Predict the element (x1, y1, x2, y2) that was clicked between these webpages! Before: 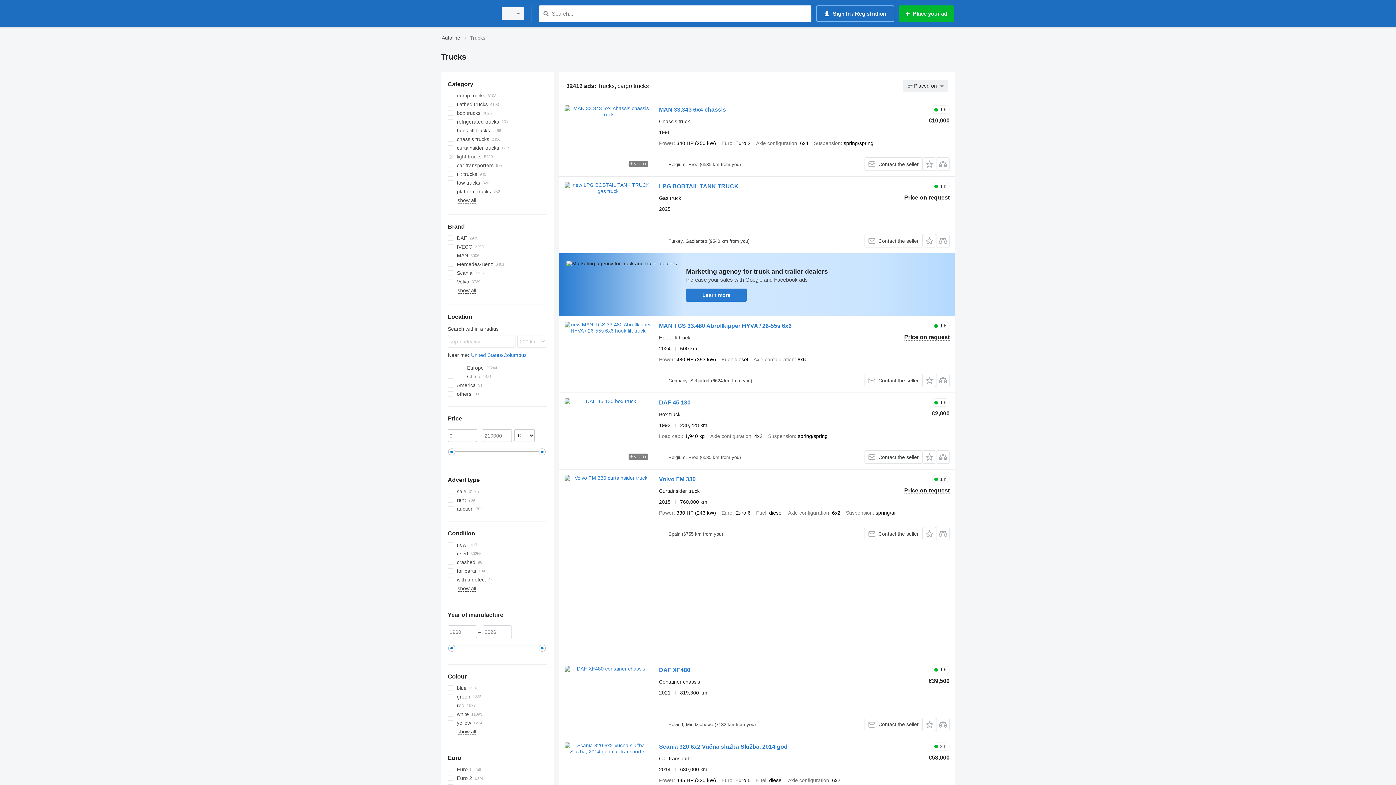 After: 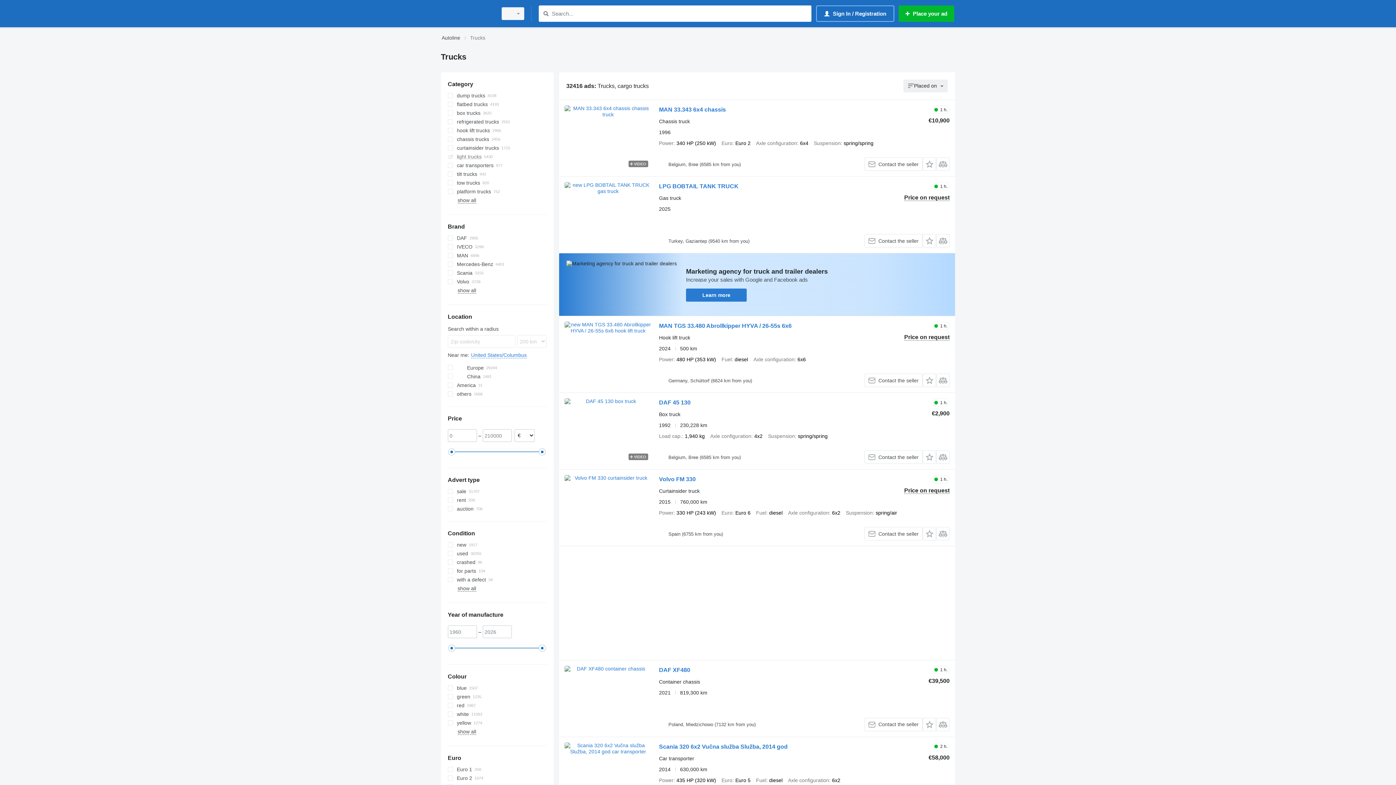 Action: label: light trucks bbox: (447, 152, 546, 161)